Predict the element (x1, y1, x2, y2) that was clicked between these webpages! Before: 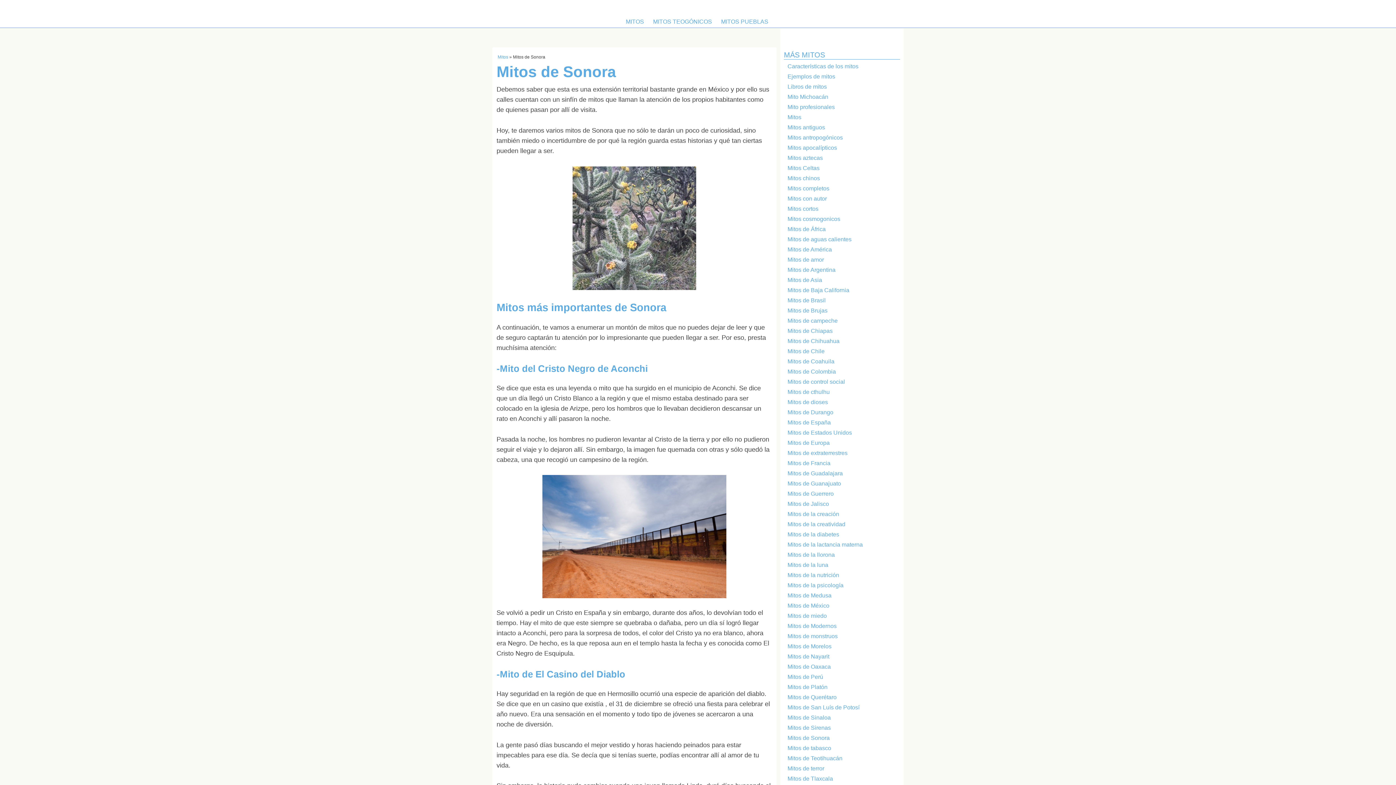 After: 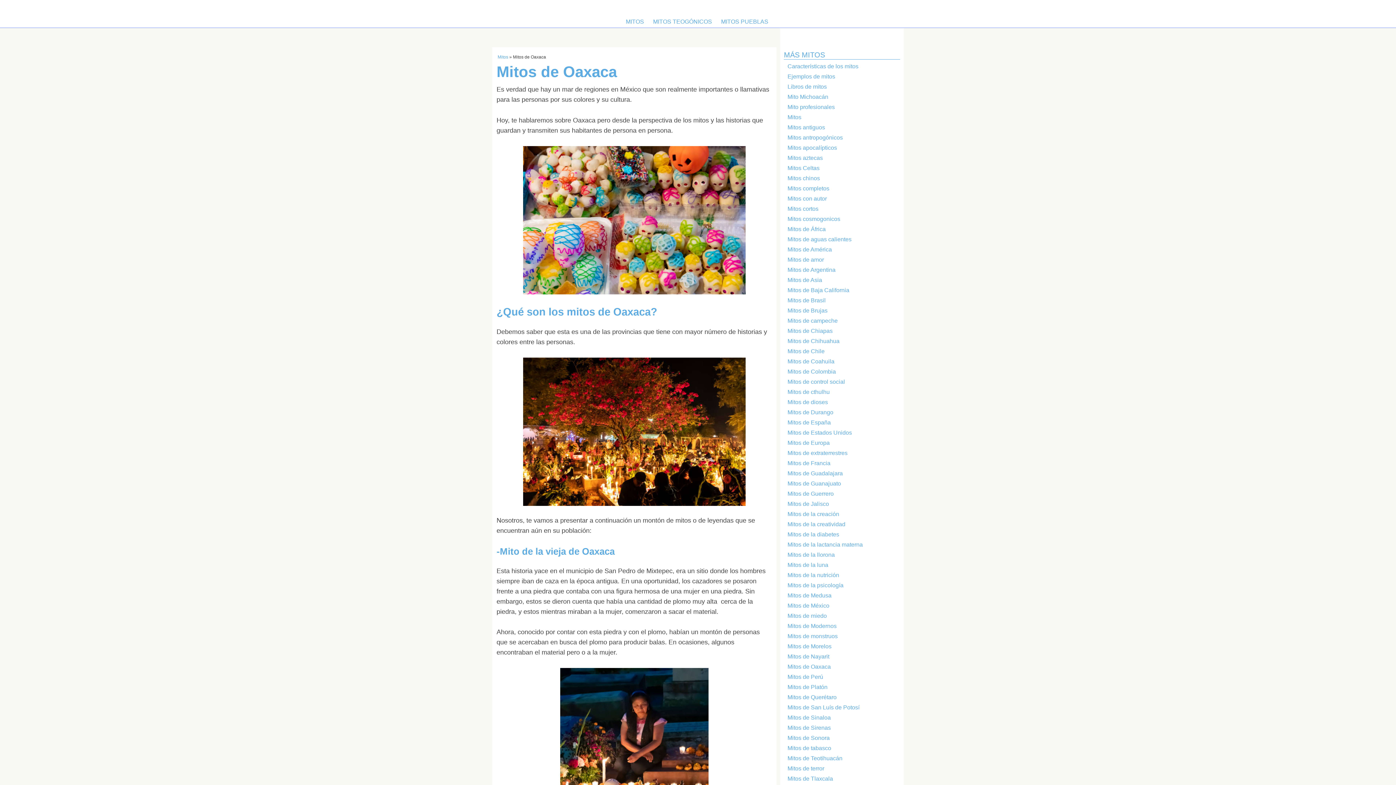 Action: label: Mitos de Oaxaca bbox: (780, 664, 903, 674)